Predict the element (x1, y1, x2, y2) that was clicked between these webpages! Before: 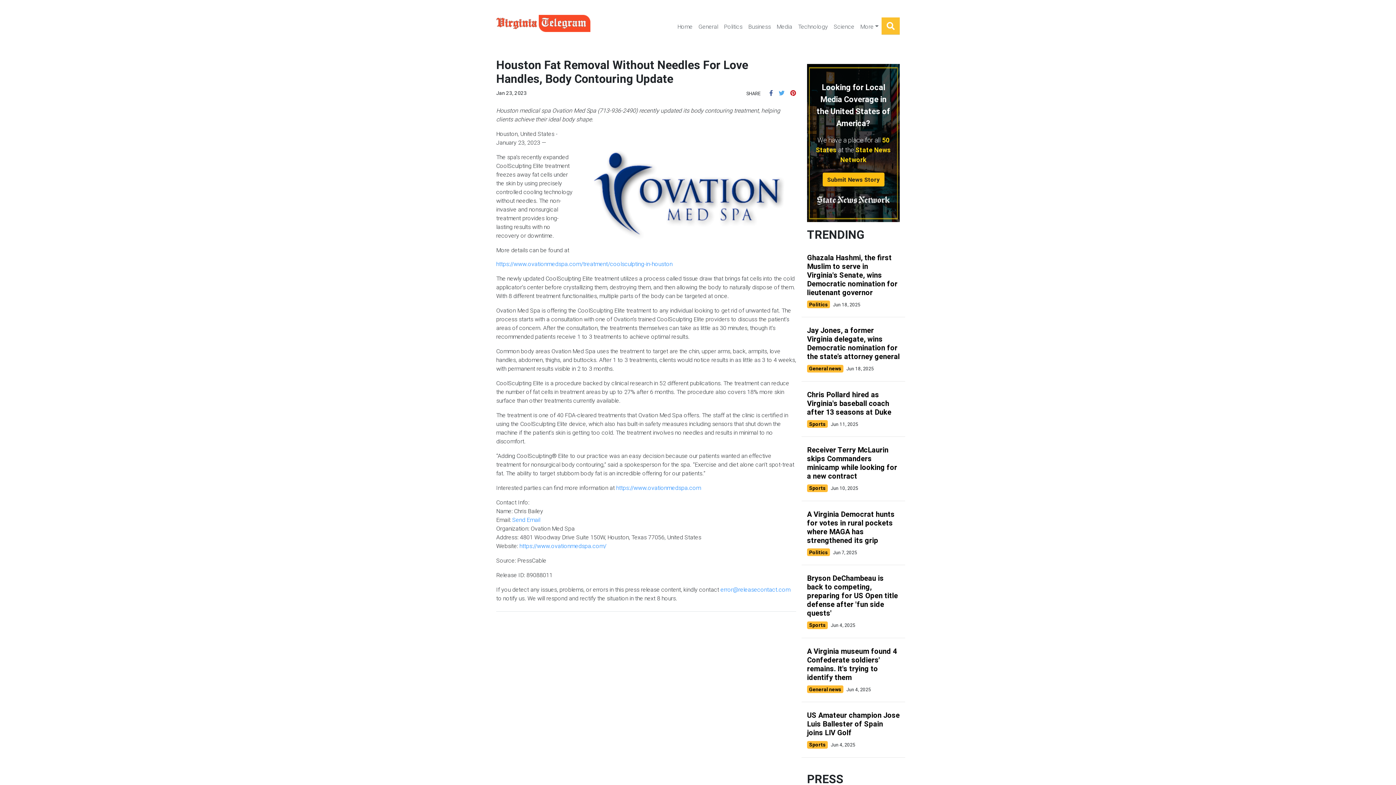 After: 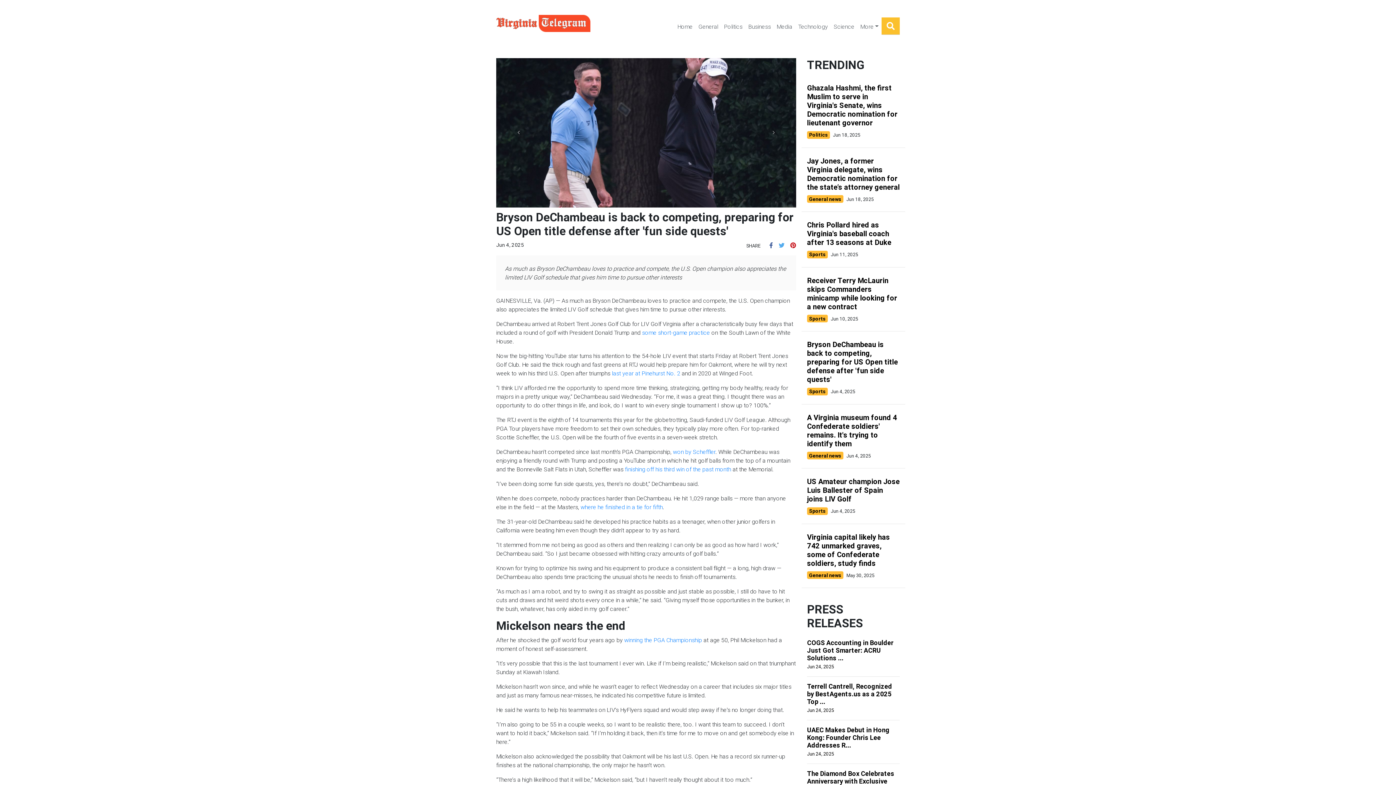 Action: label: Bryson DeChambeau is back to competing, preparing for US Open title defense after 'fun side quests' bbox: (807, 574, 900, 617)